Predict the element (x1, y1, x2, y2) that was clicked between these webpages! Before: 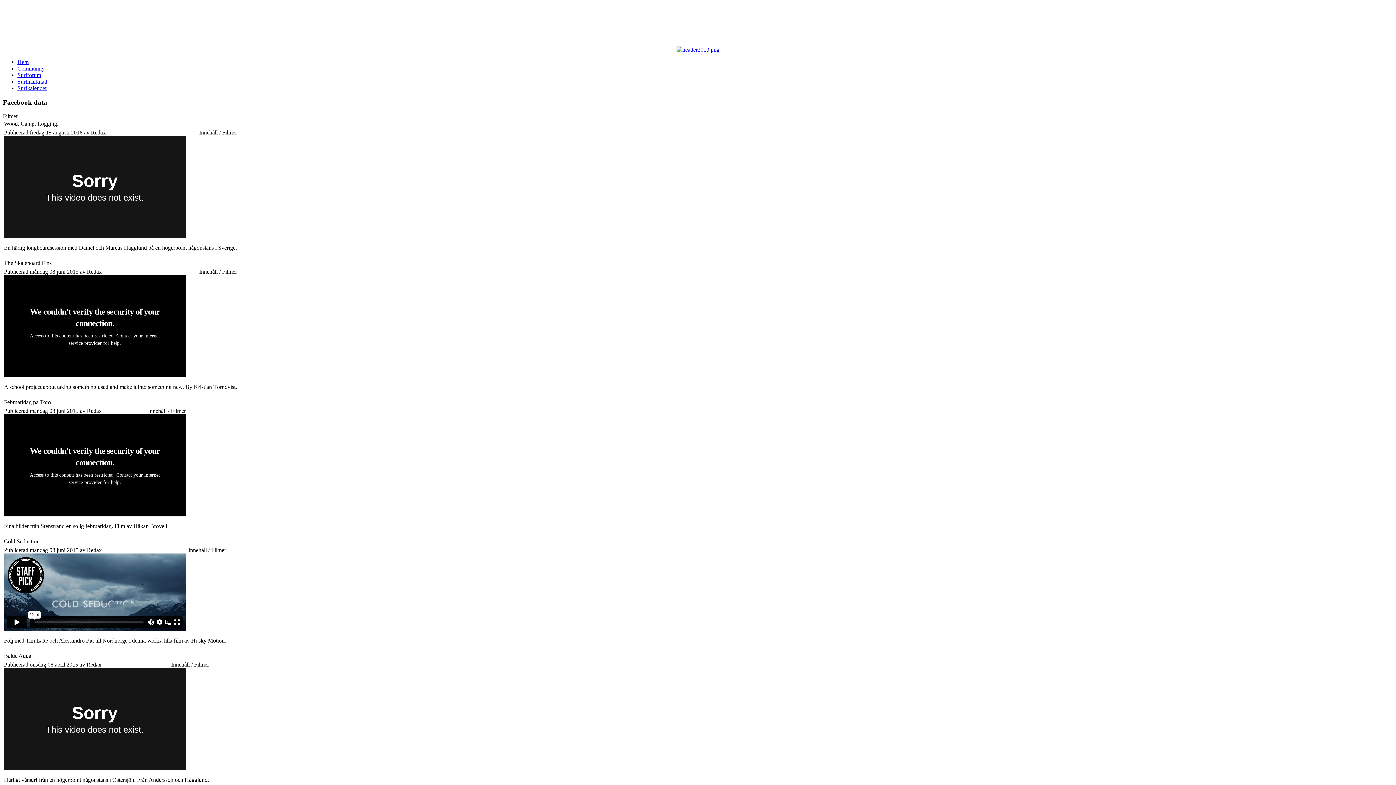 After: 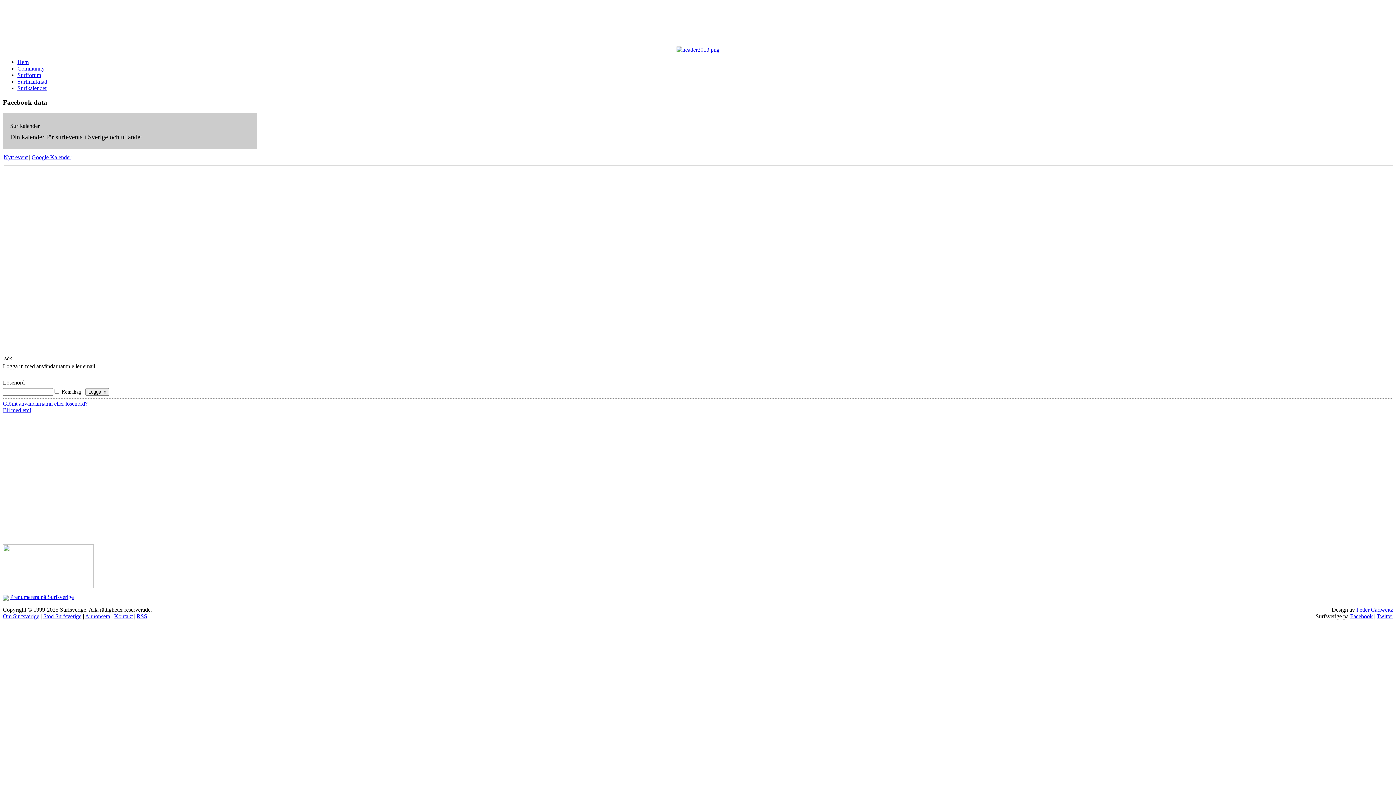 Action: label: Surfkalender bbox: (17, 85, 46, 91)